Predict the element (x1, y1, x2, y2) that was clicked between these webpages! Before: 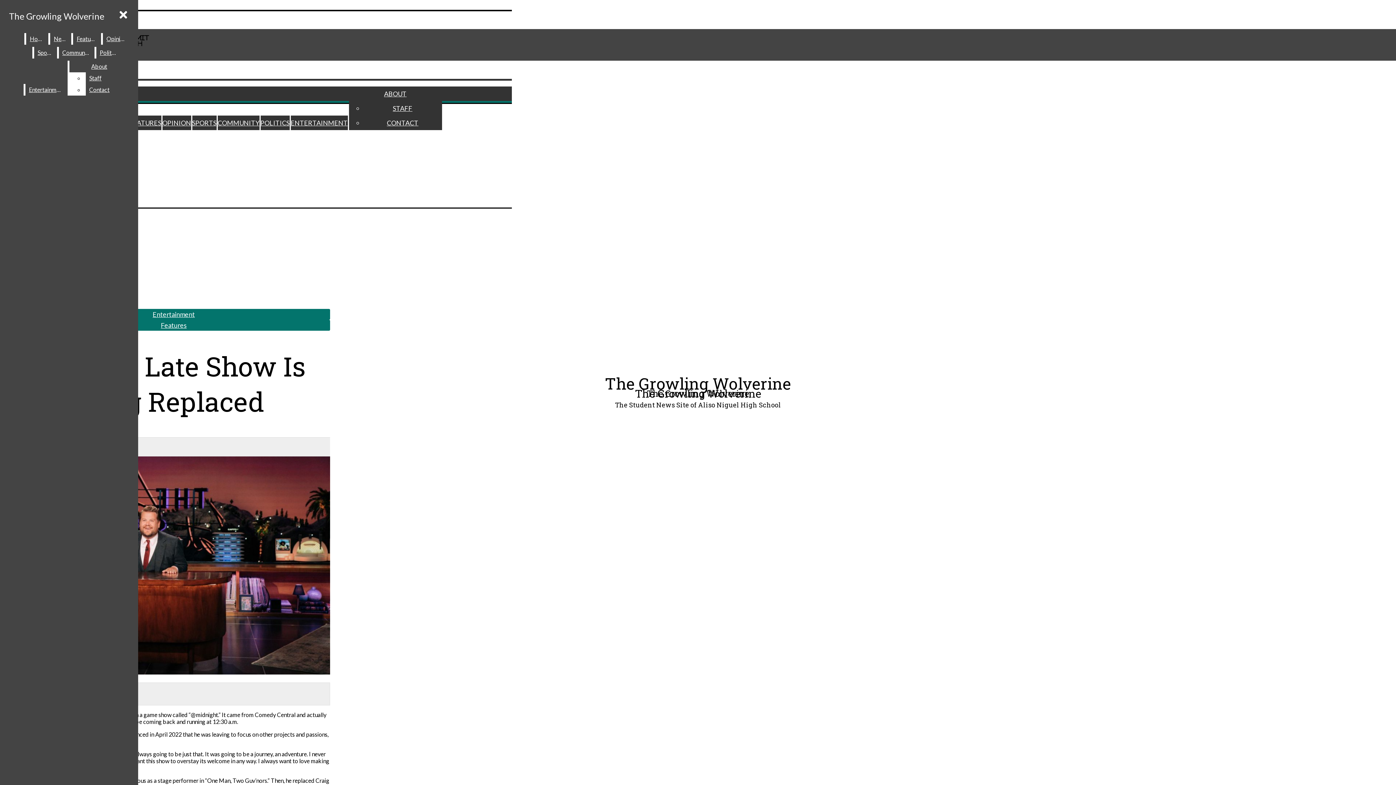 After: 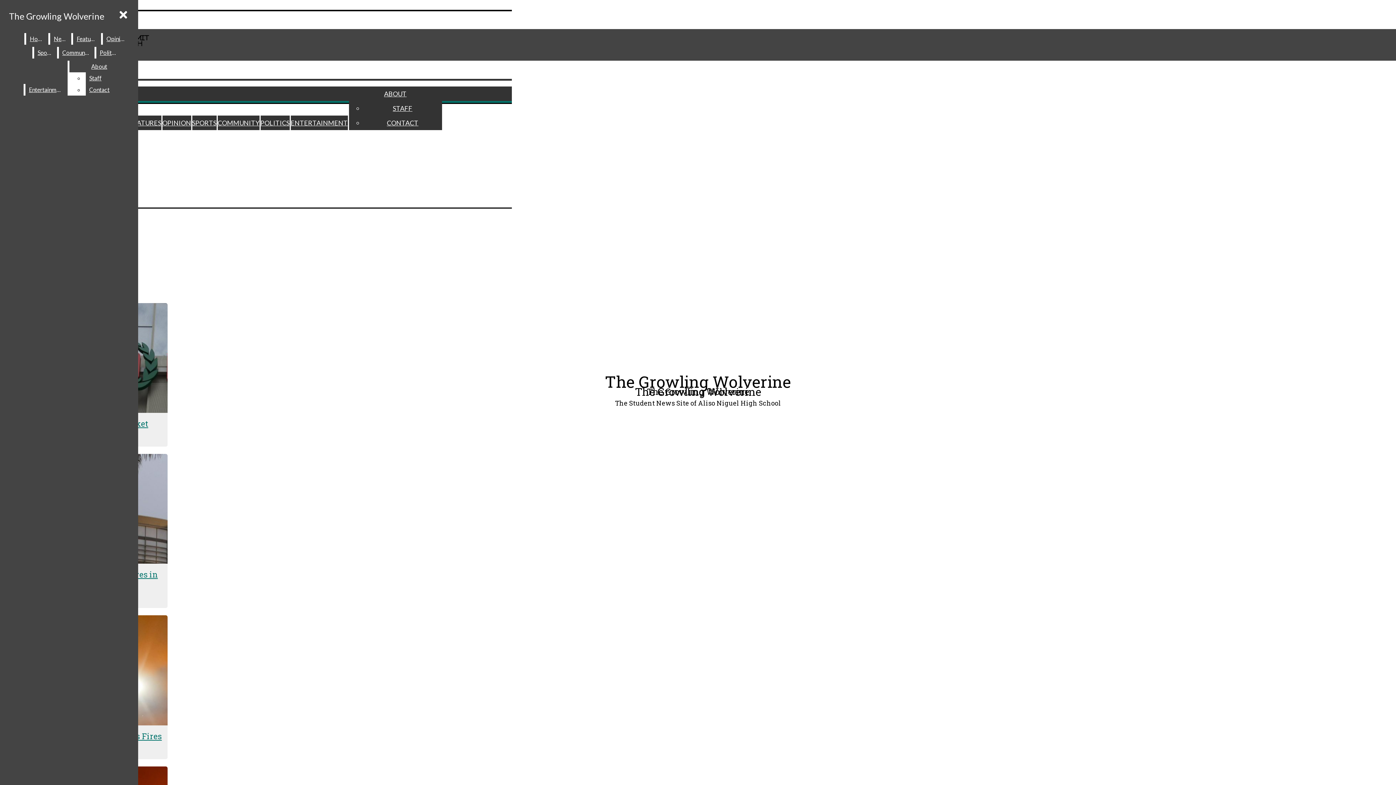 Action: bbox: (58, 46, 93, 58) label: Community